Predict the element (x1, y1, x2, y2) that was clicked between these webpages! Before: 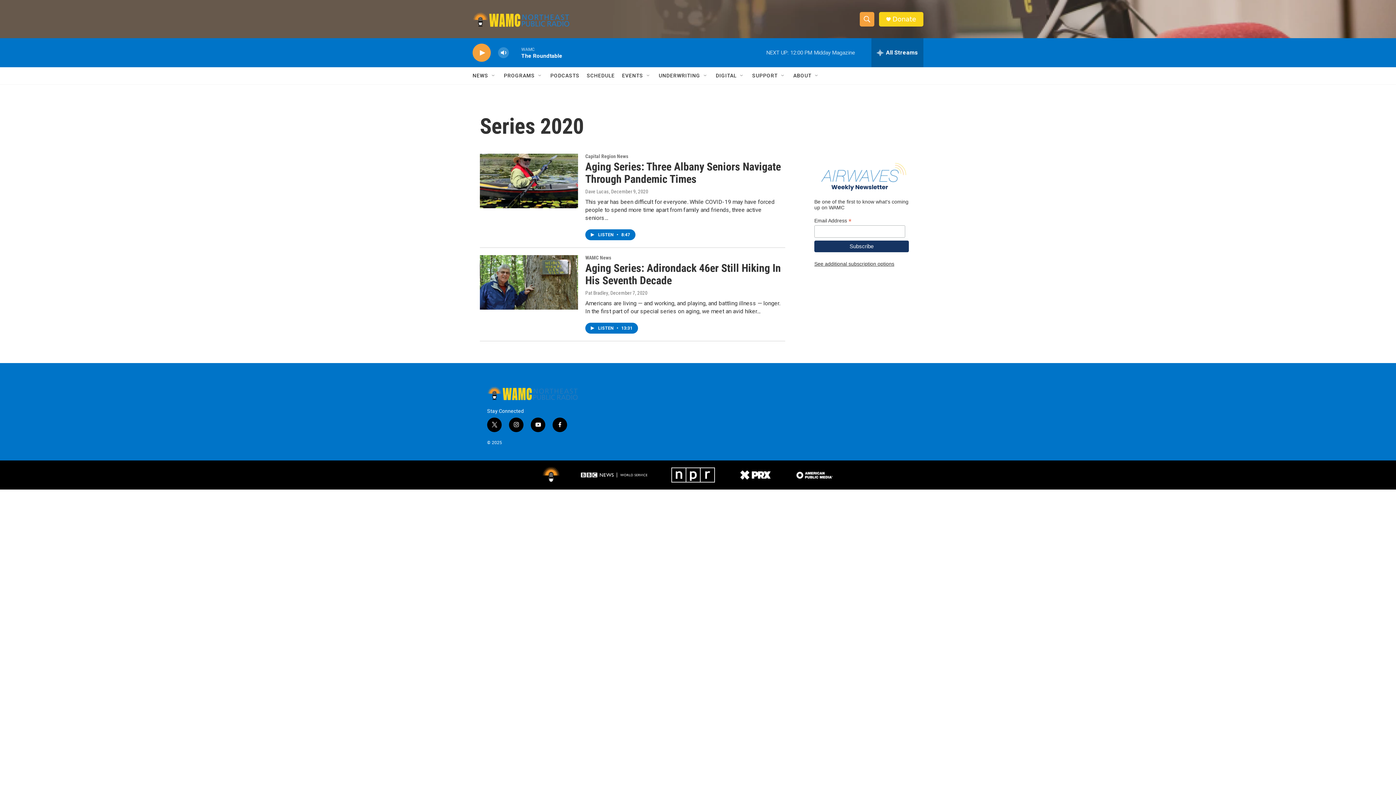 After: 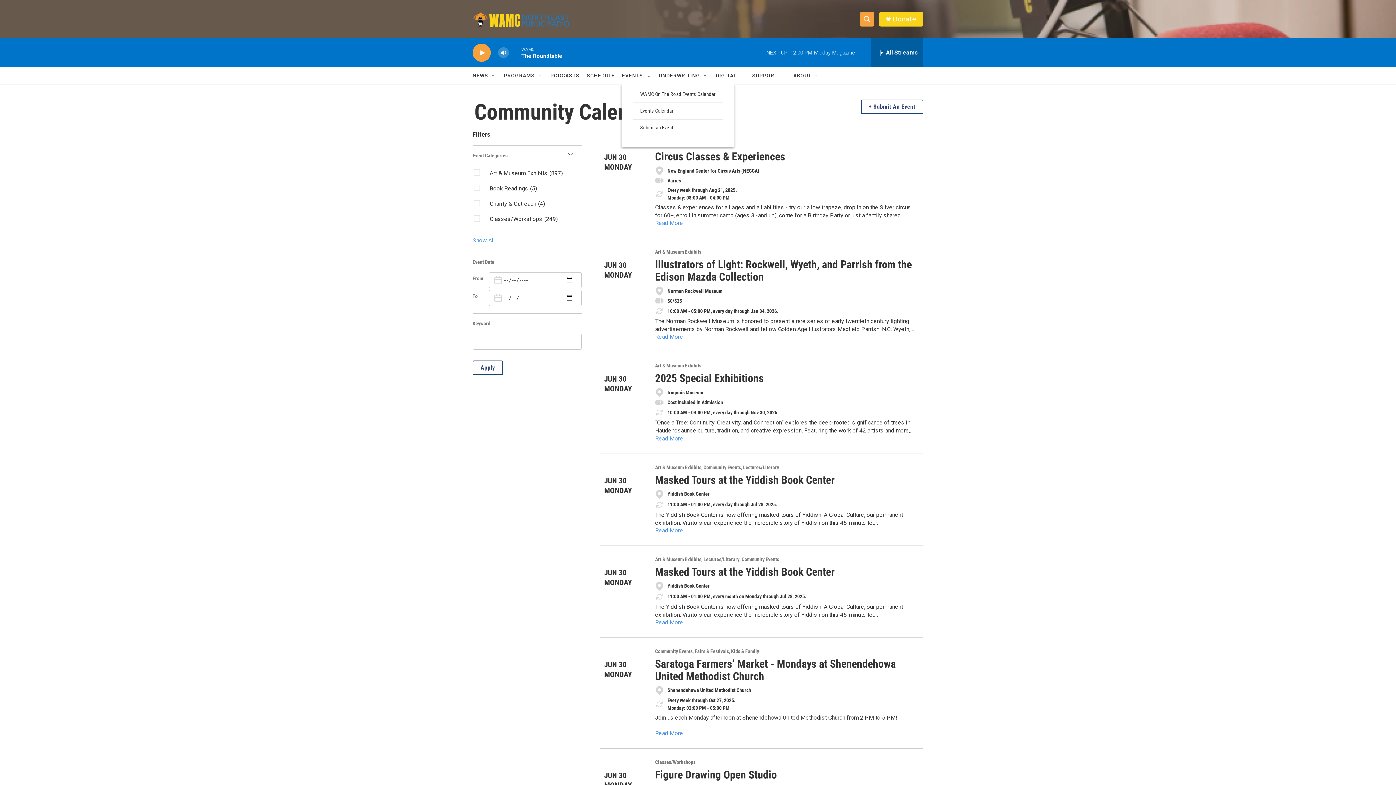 Action: bbox: (622, 67, 643, 84) label: EVENTS